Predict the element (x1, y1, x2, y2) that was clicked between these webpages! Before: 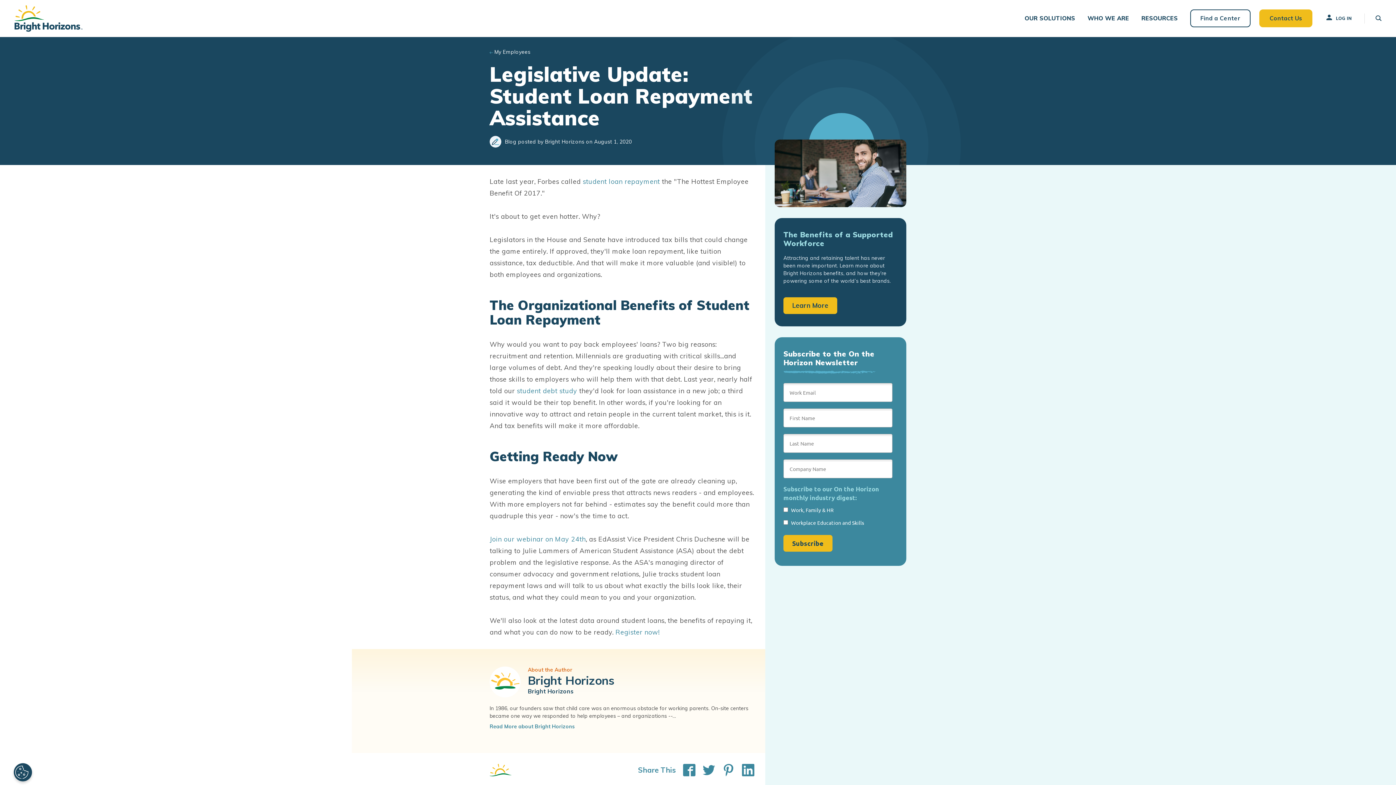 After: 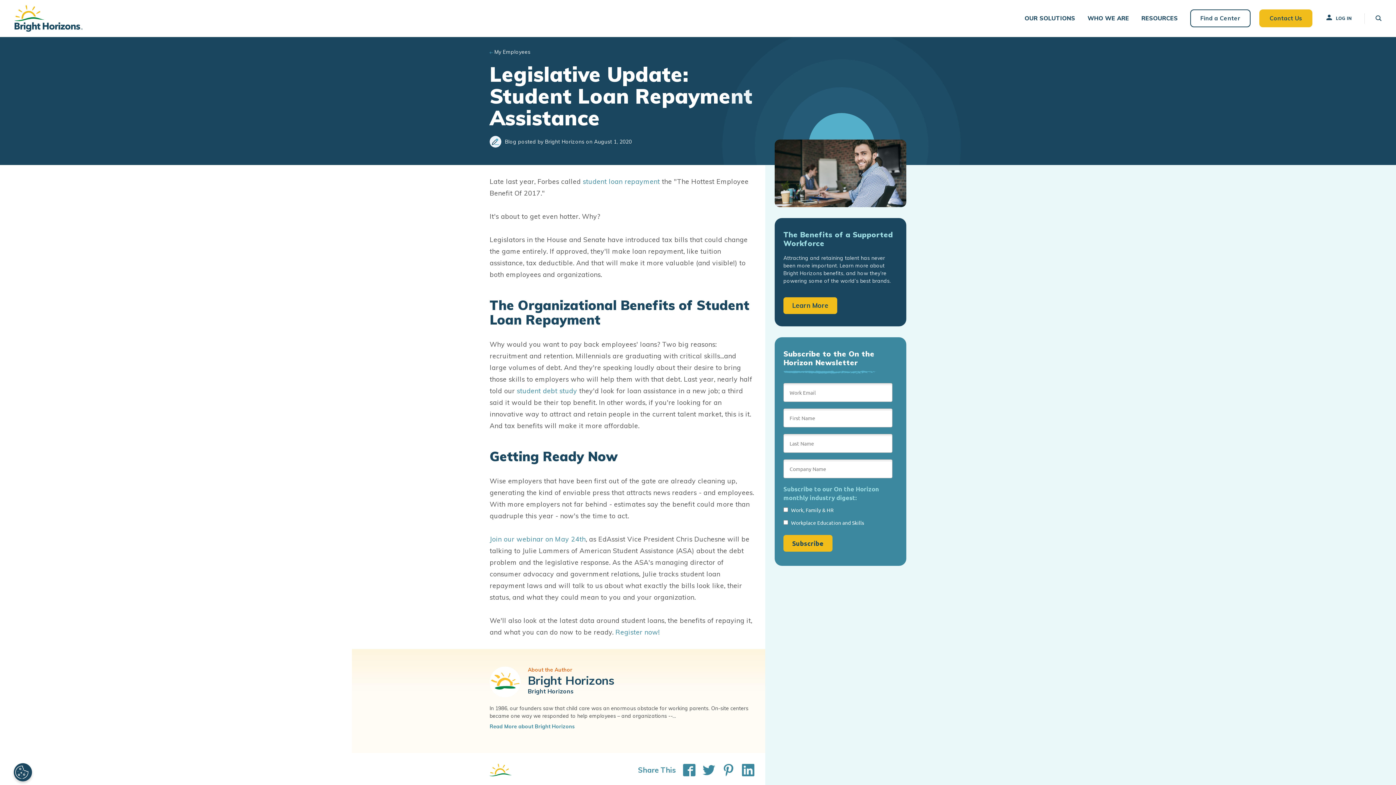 Action: bbox: (715, 764, 734, 776) label: Share This on Pinterest